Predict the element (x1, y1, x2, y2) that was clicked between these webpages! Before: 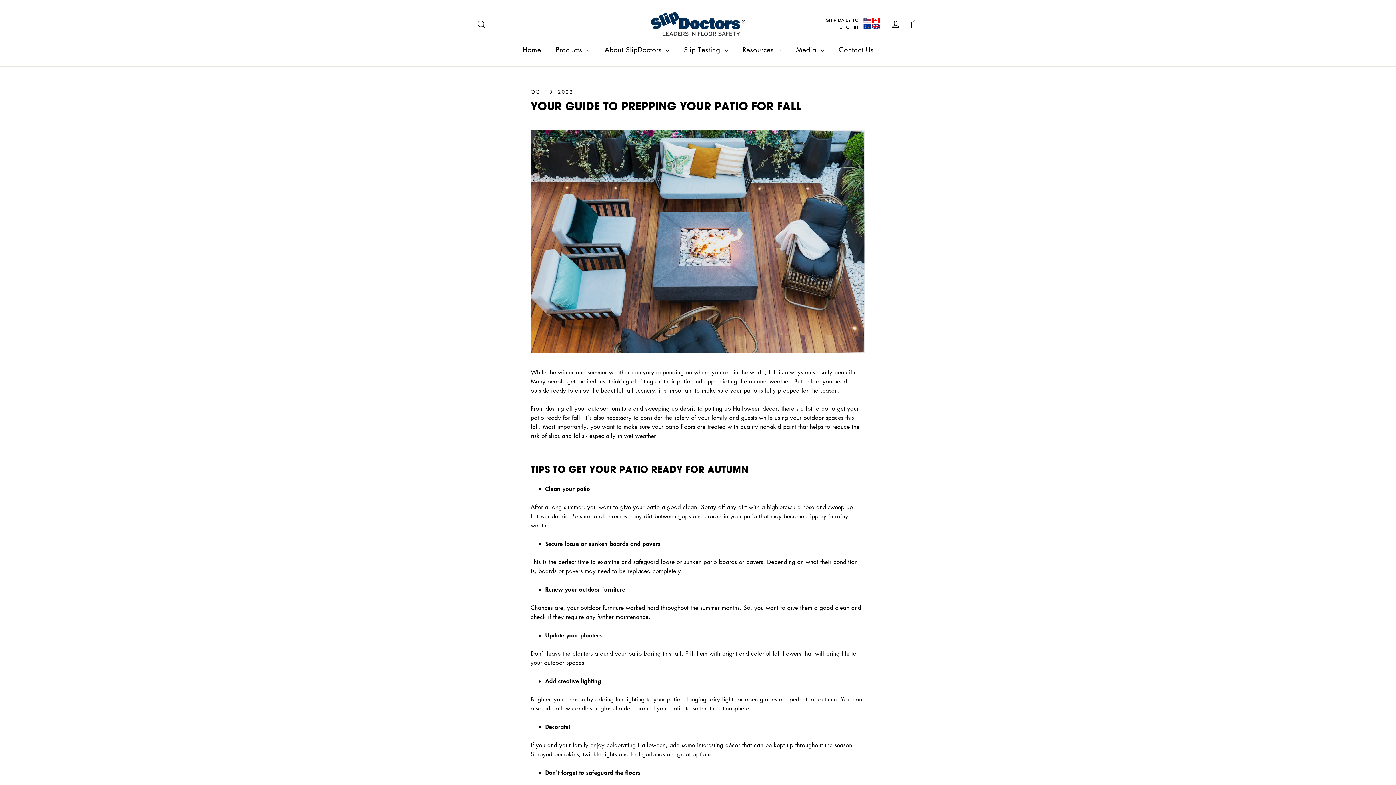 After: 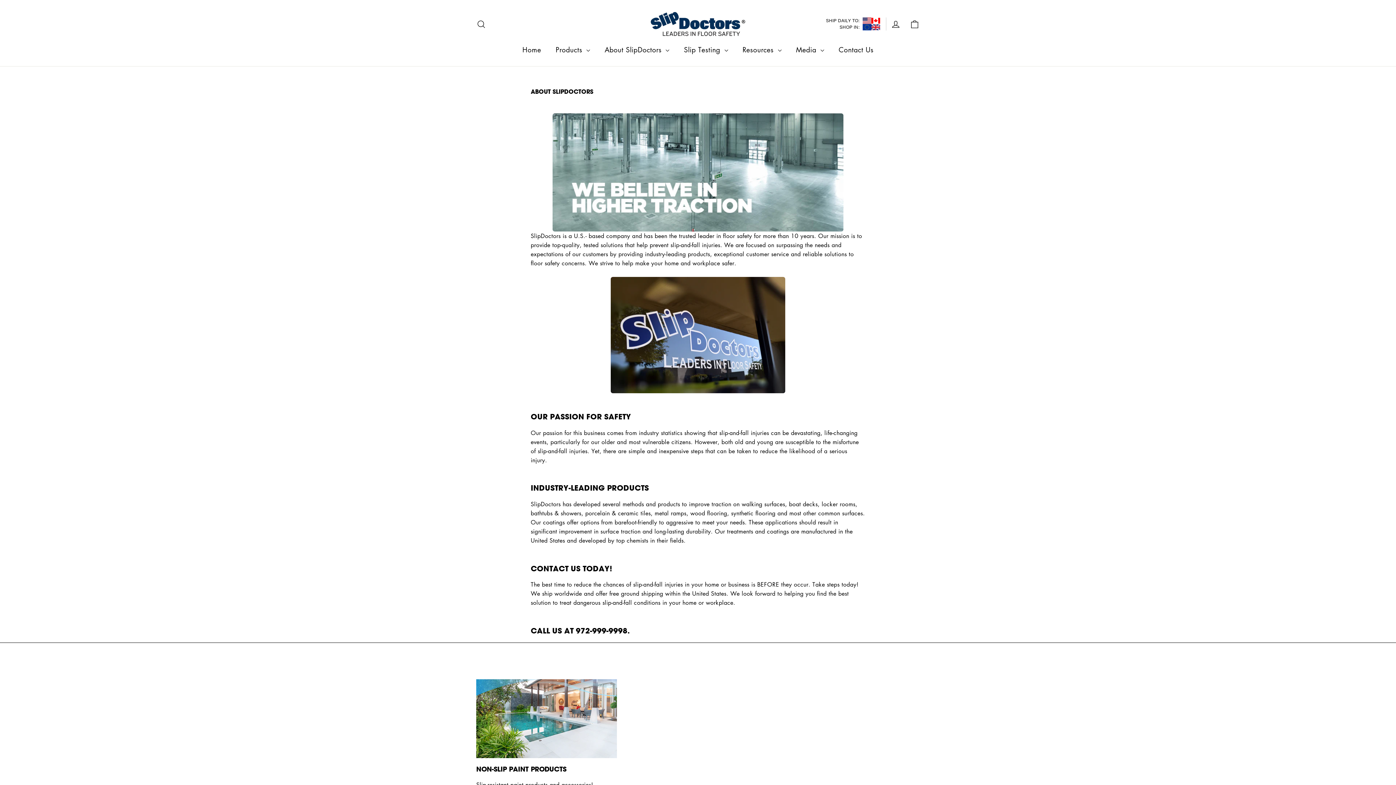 Action: bbox: (597, 40, 676, 58) label: About SlipDoctors 